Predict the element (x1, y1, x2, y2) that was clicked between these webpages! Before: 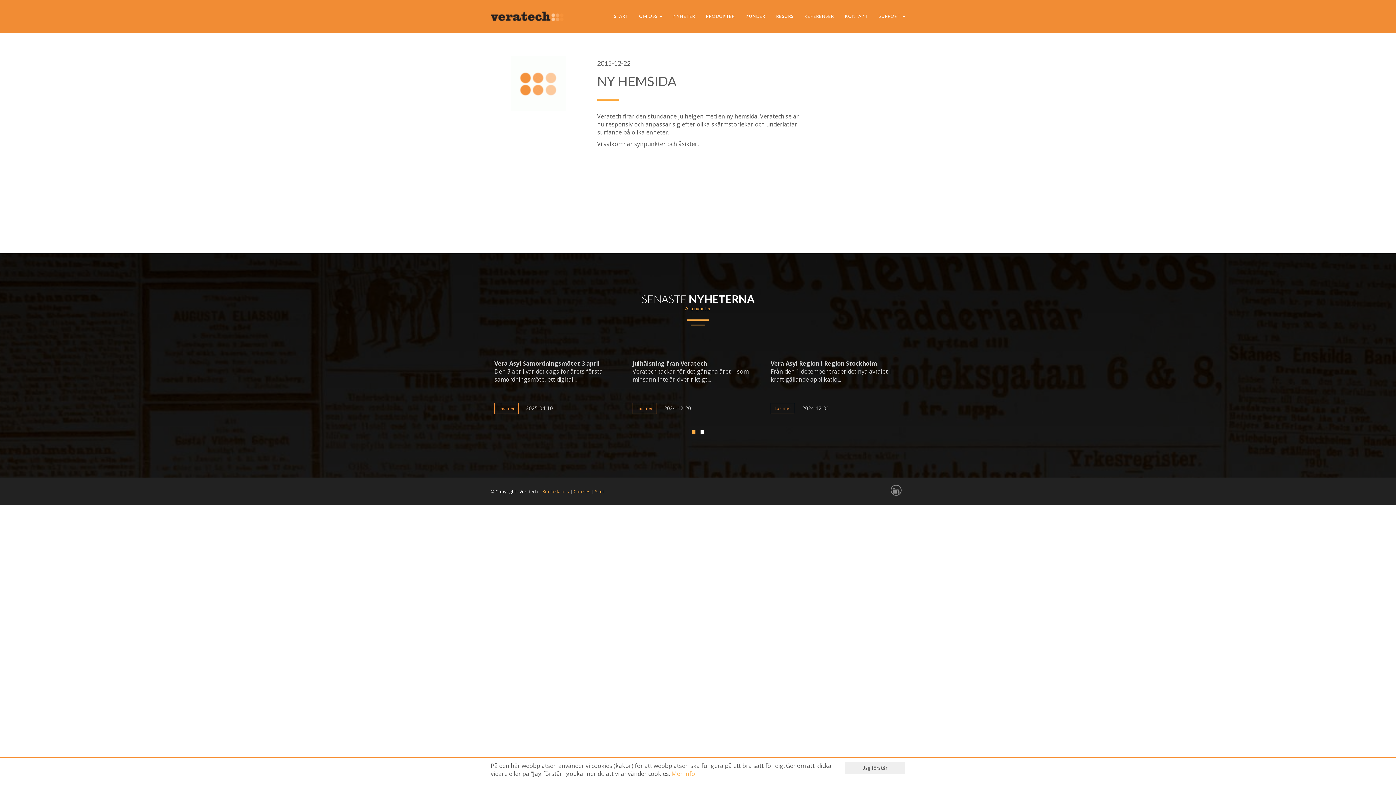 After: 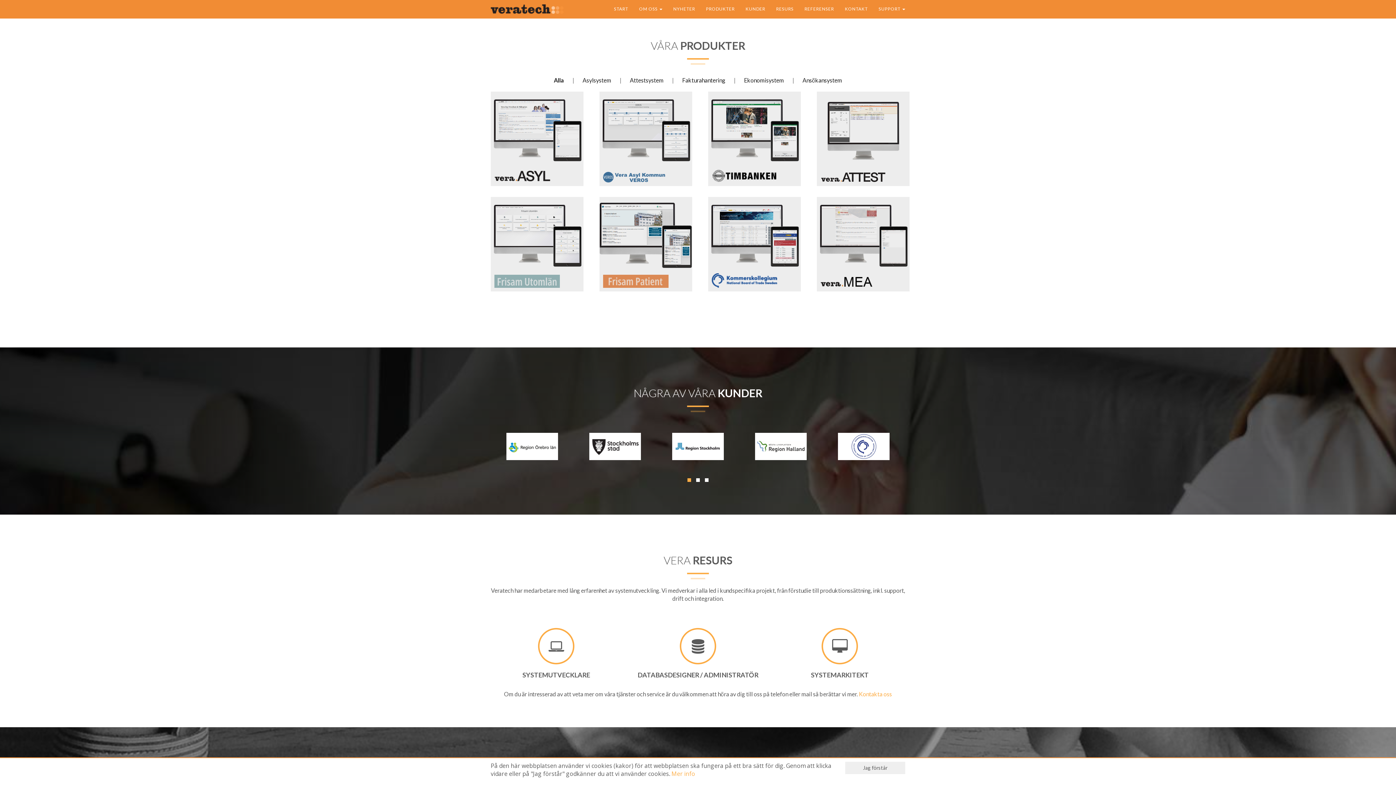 Action: label: PRODUKTER bbox: (700, 7, 740, 25)